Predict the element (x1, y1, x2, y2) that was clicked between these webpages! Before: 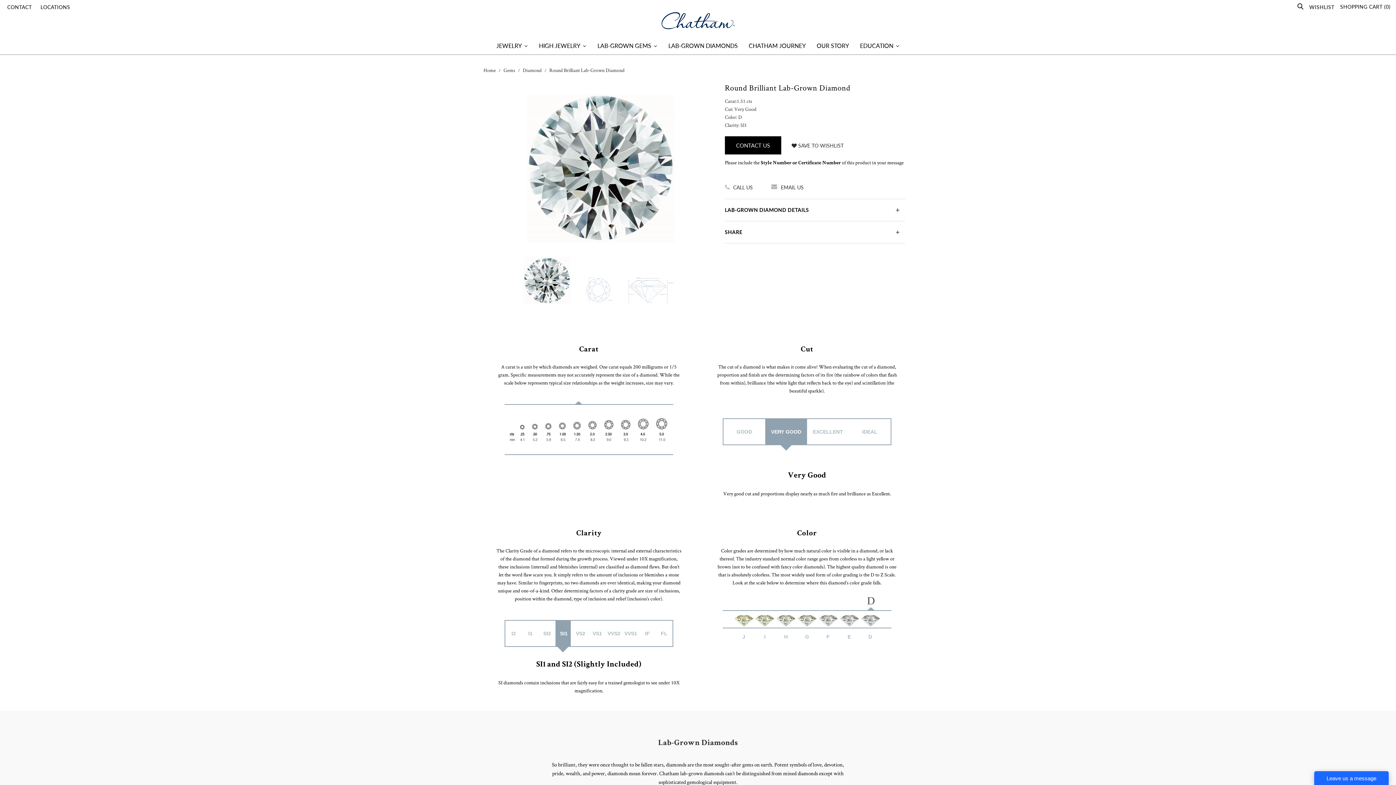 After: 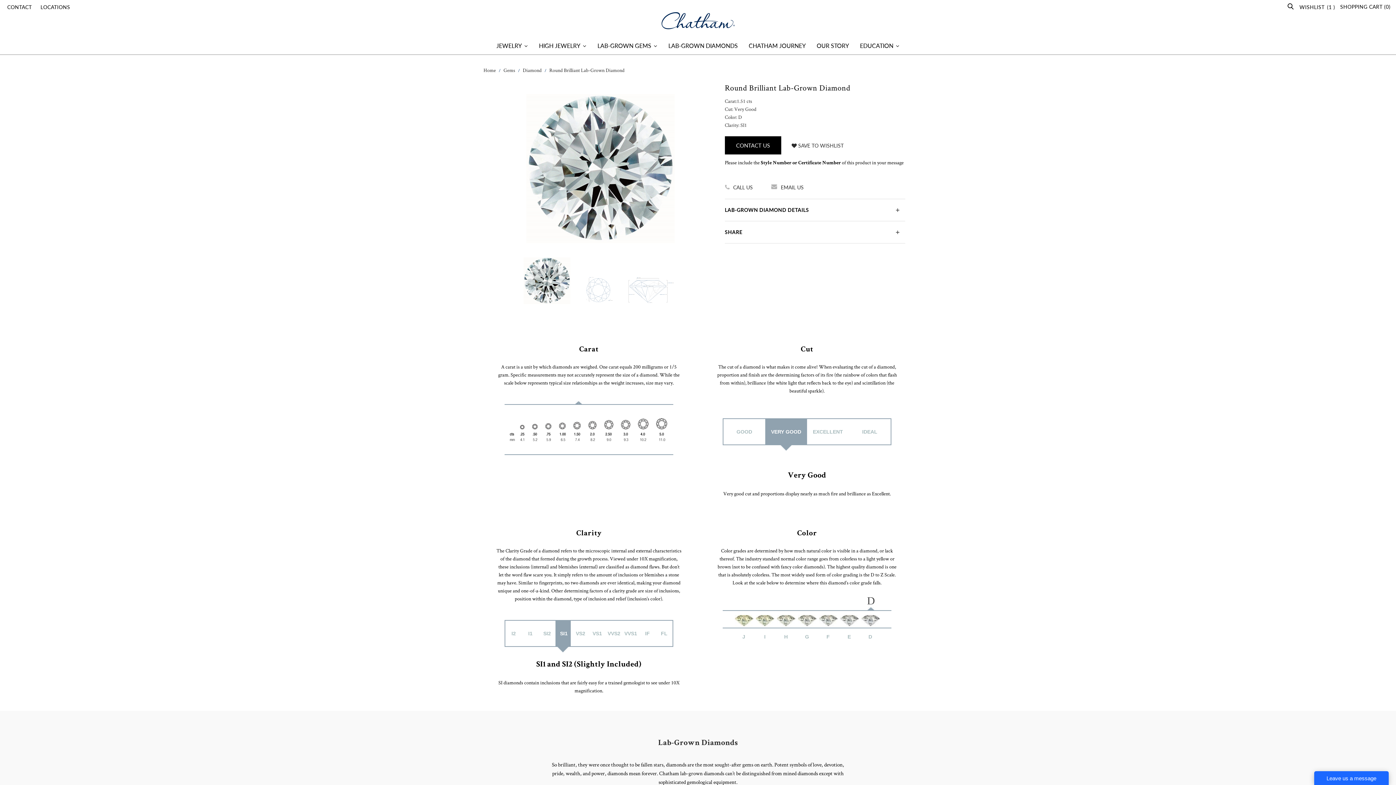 Action: bbox: (791, 136, 796, 154) label: Add to Wishlist